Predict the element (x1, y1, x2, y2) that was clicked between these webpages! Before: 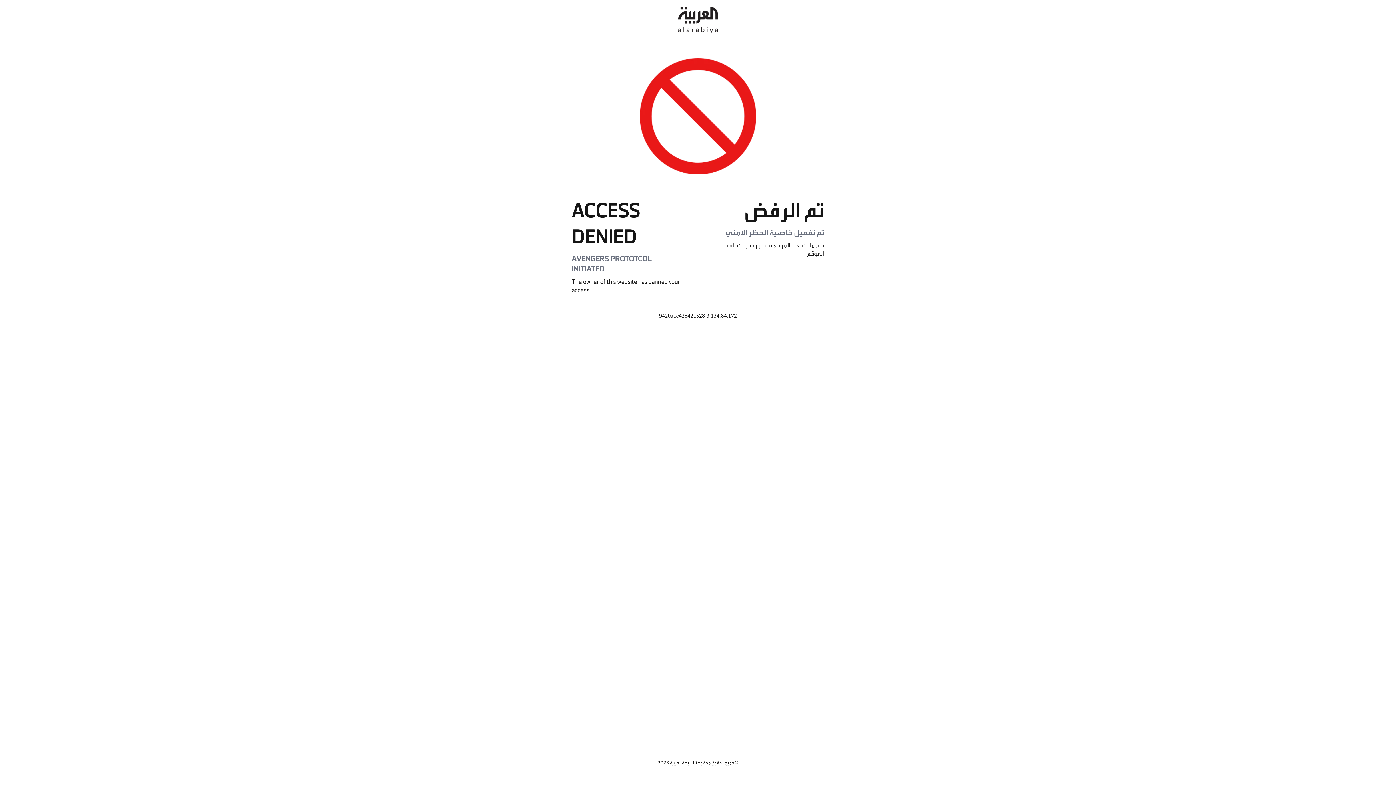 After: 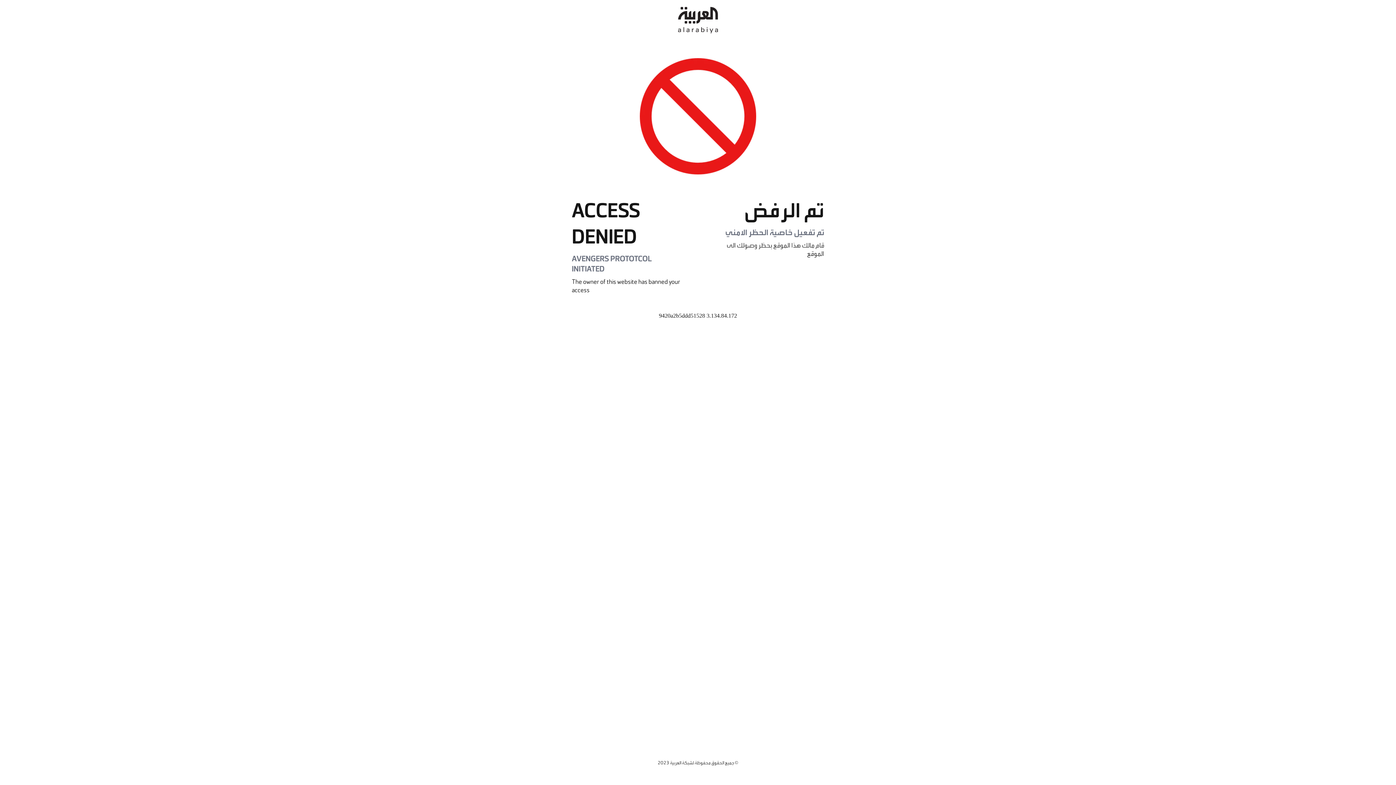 Action: bbox: (678, 0, 718, 40)